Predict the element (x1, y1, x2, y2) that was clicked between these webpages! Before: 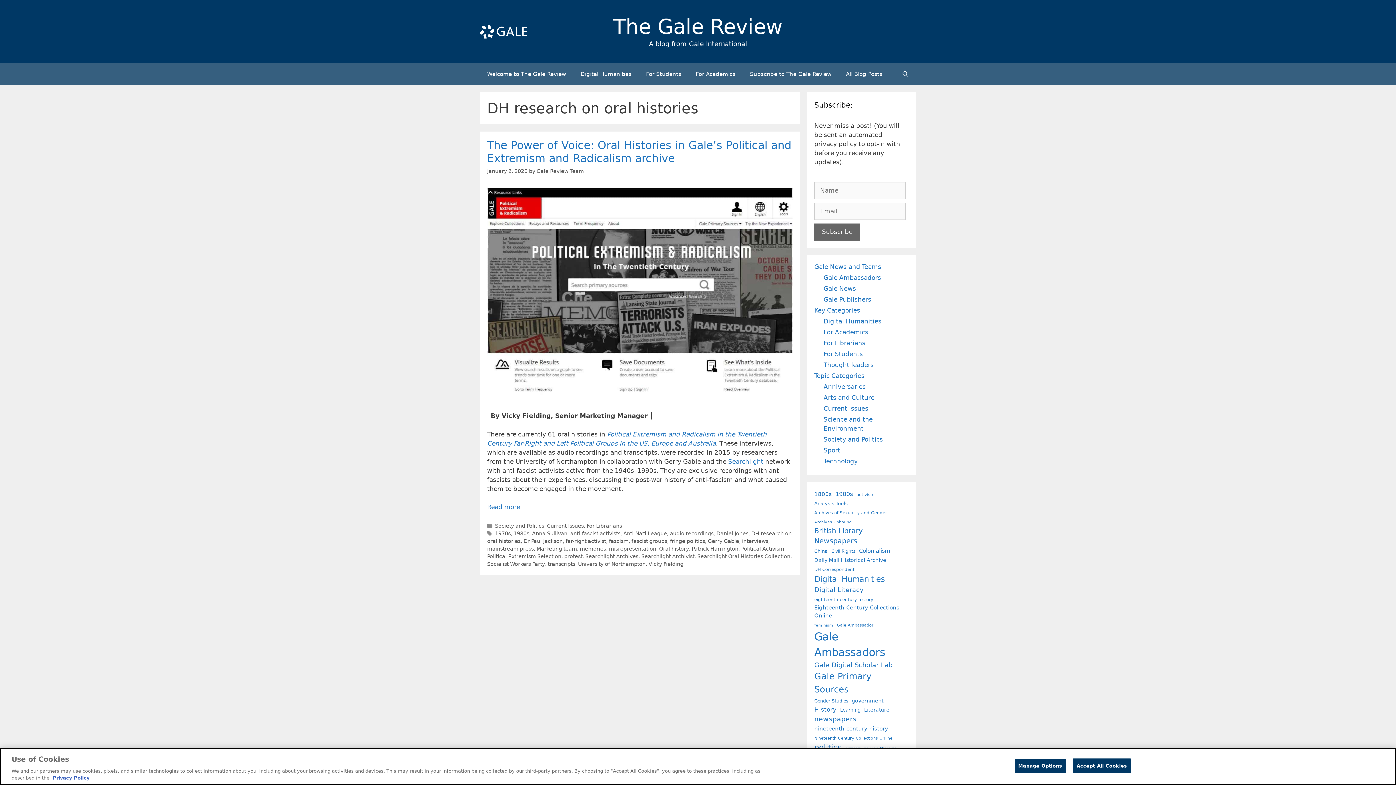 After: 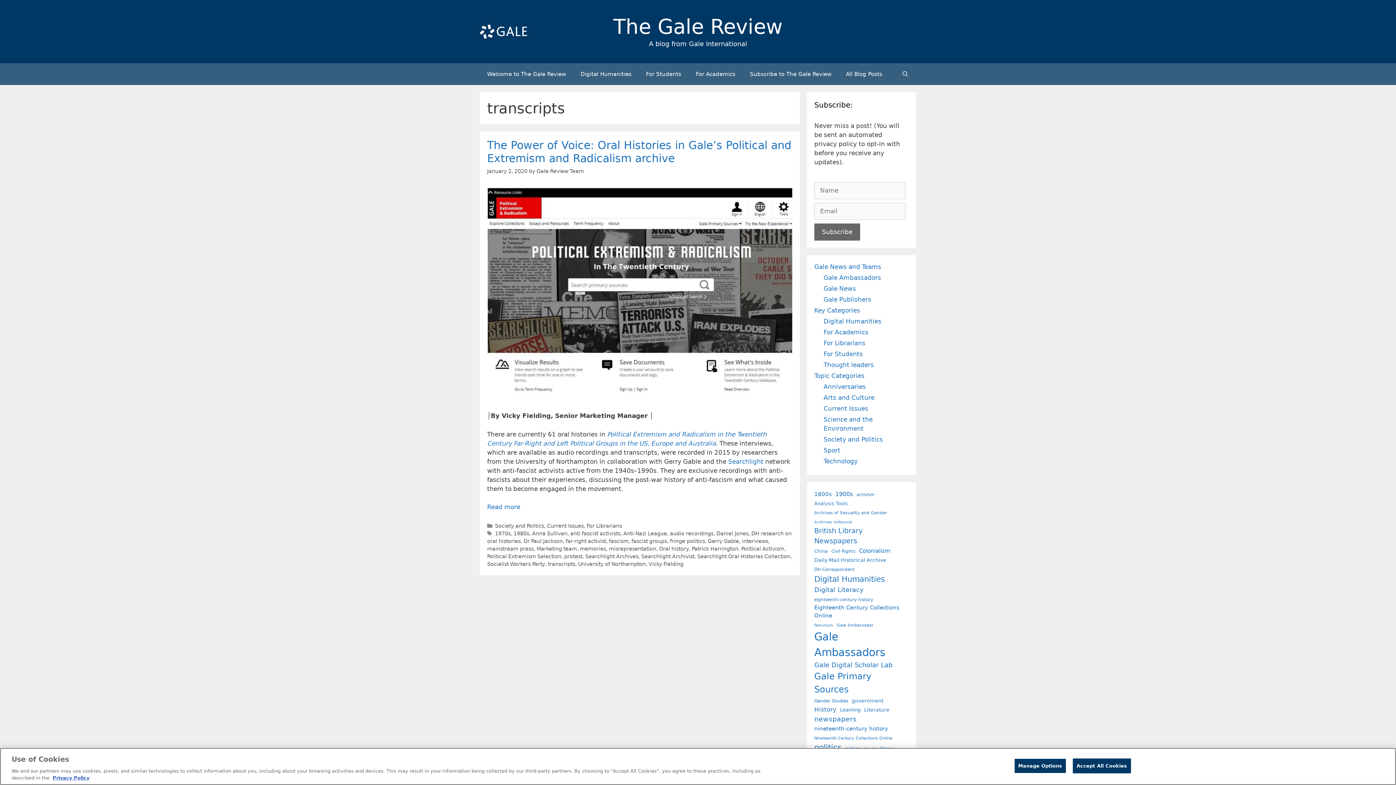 Action: label: transcripts bbox: (548, 561, 575, 567)